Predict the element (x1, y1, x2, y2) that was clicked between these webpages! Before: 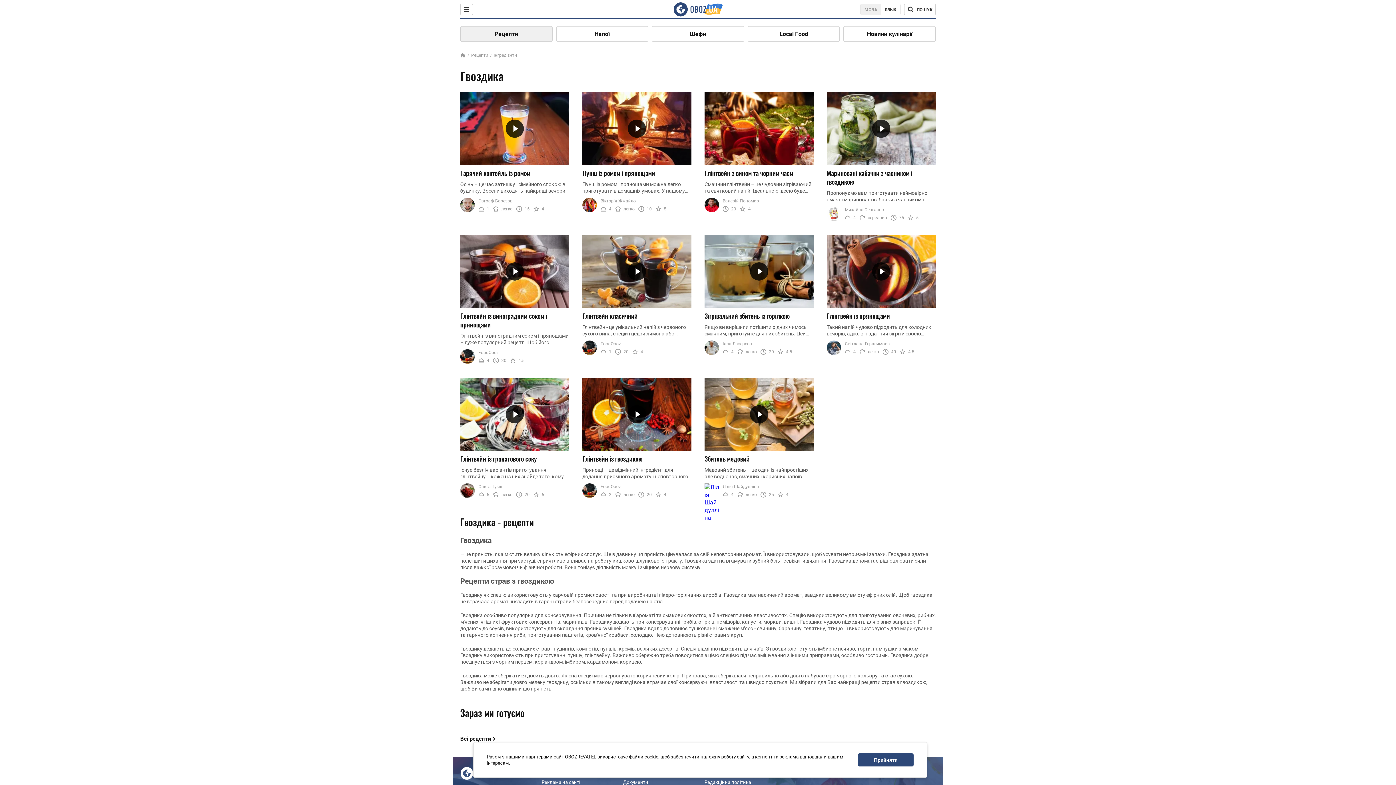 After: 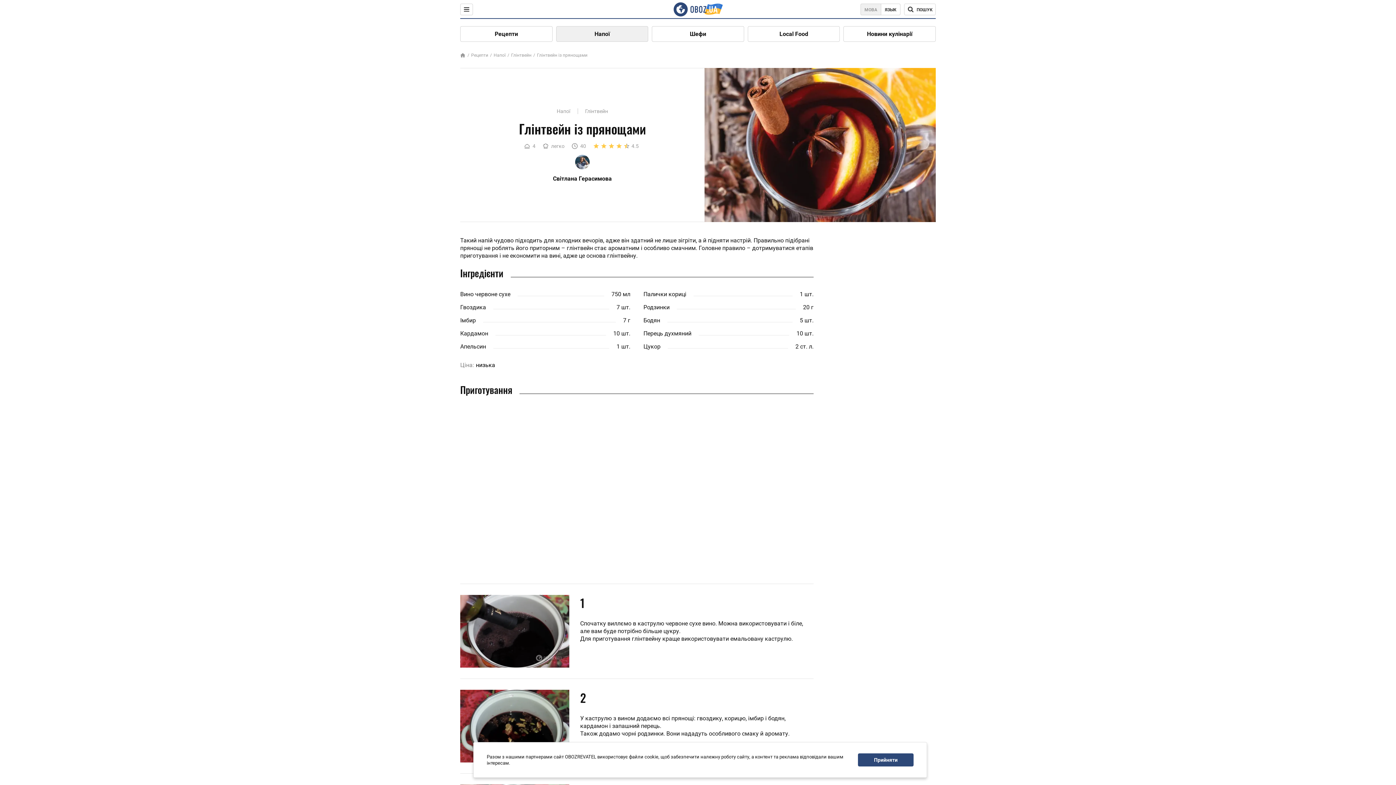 Action: label: Глінтвейн із прянощами bbox: (826, 311, 936, 320)